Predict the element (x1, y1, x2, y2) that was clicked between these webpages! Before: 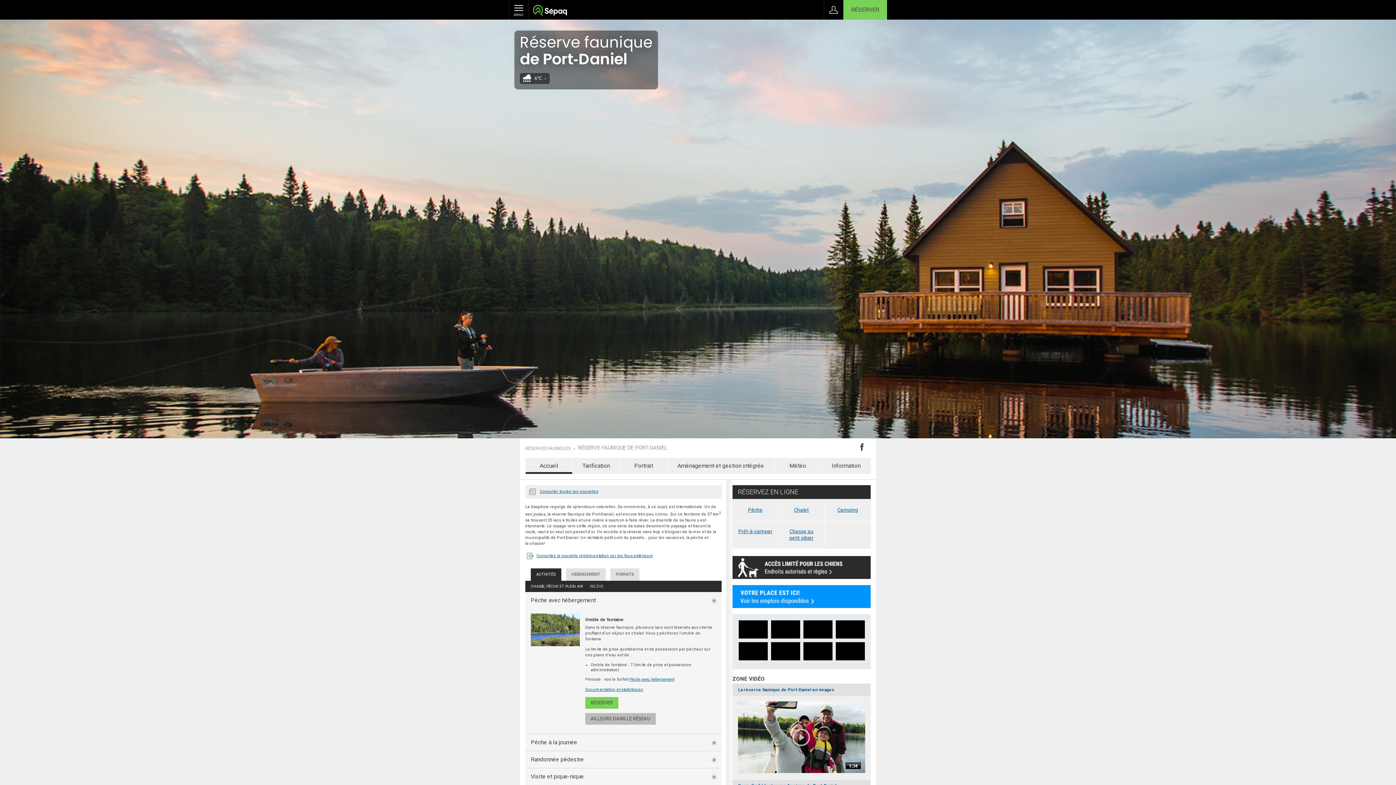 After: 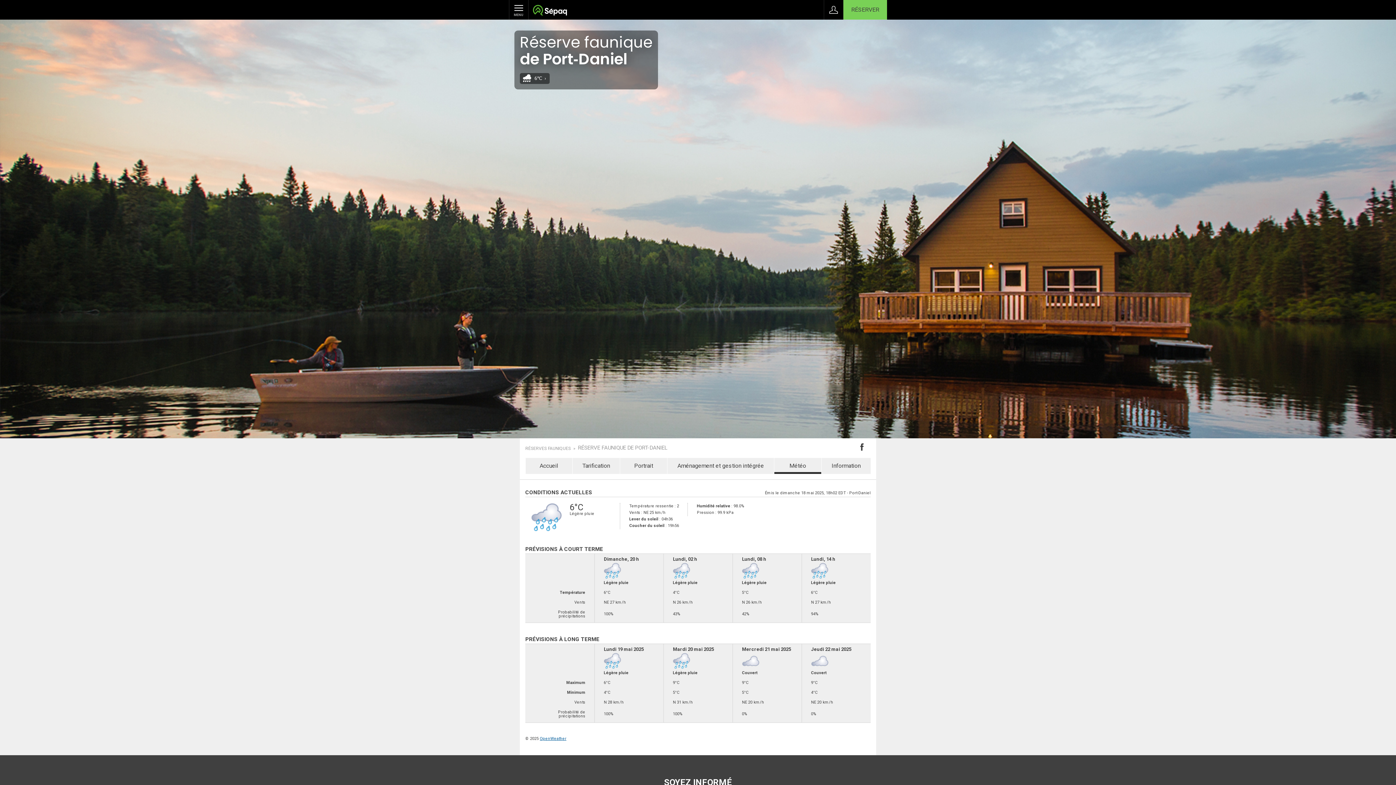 Action: label: Météo bbox: (774, 458, 821, 474)